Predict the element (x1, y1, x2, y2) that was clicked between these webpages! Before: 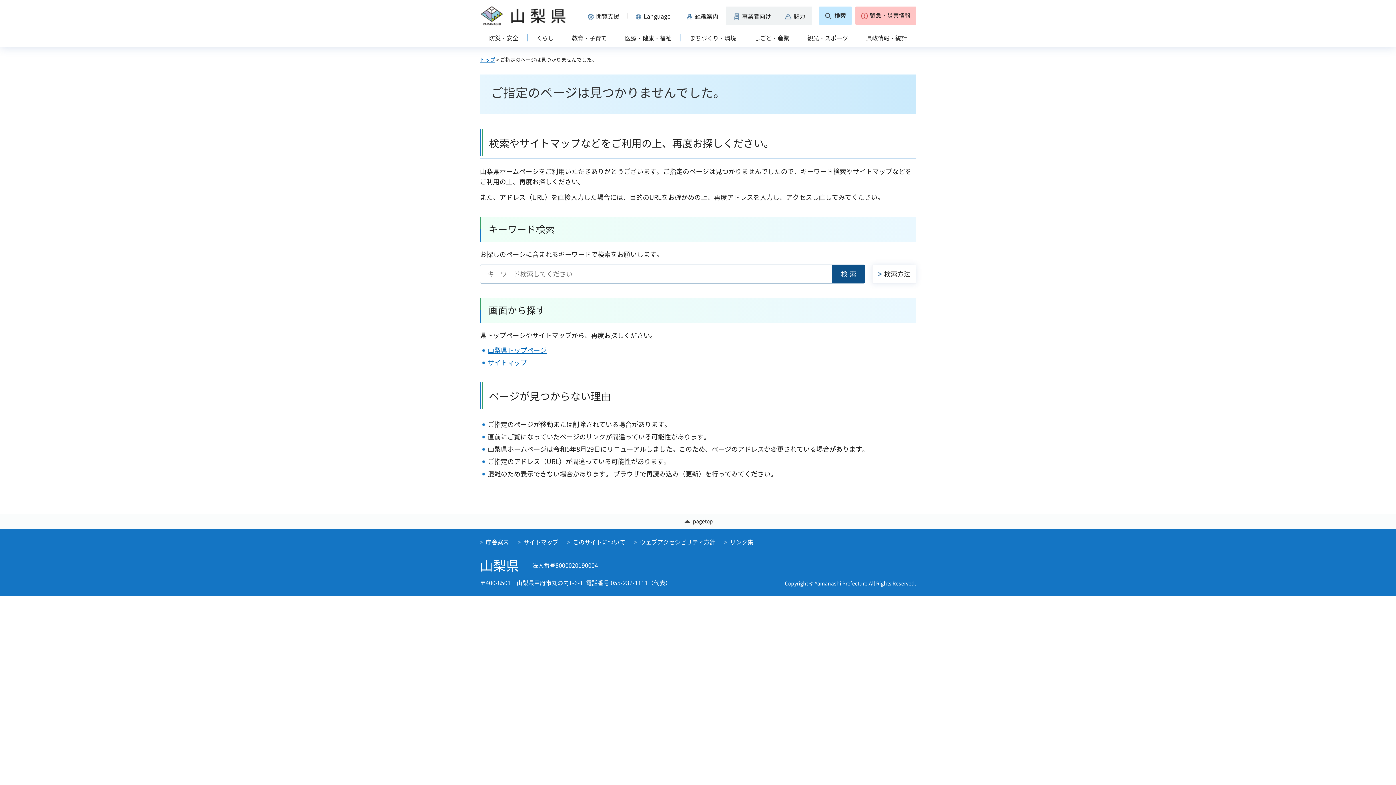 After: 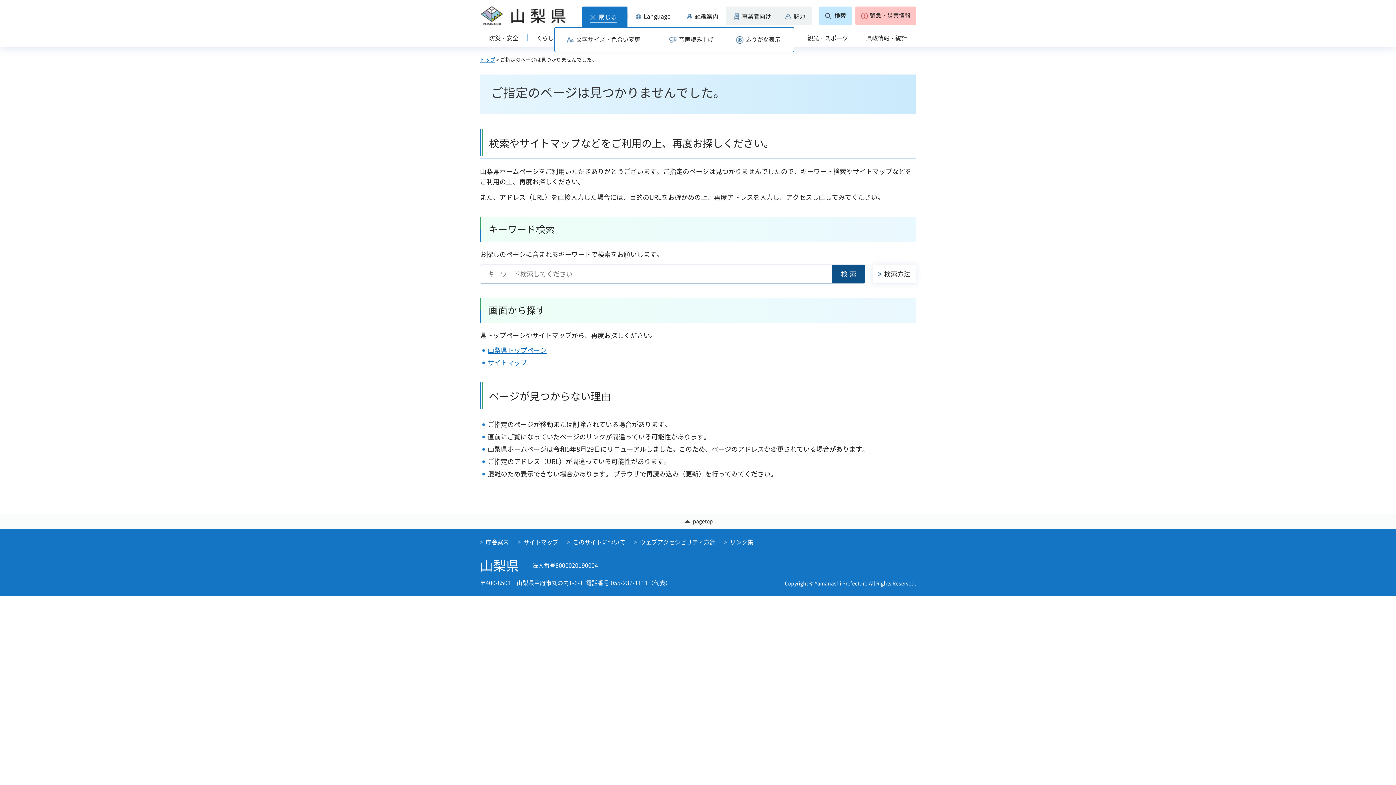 Action: bbox: (582, 6, 627, 24) label: 閲覧支援